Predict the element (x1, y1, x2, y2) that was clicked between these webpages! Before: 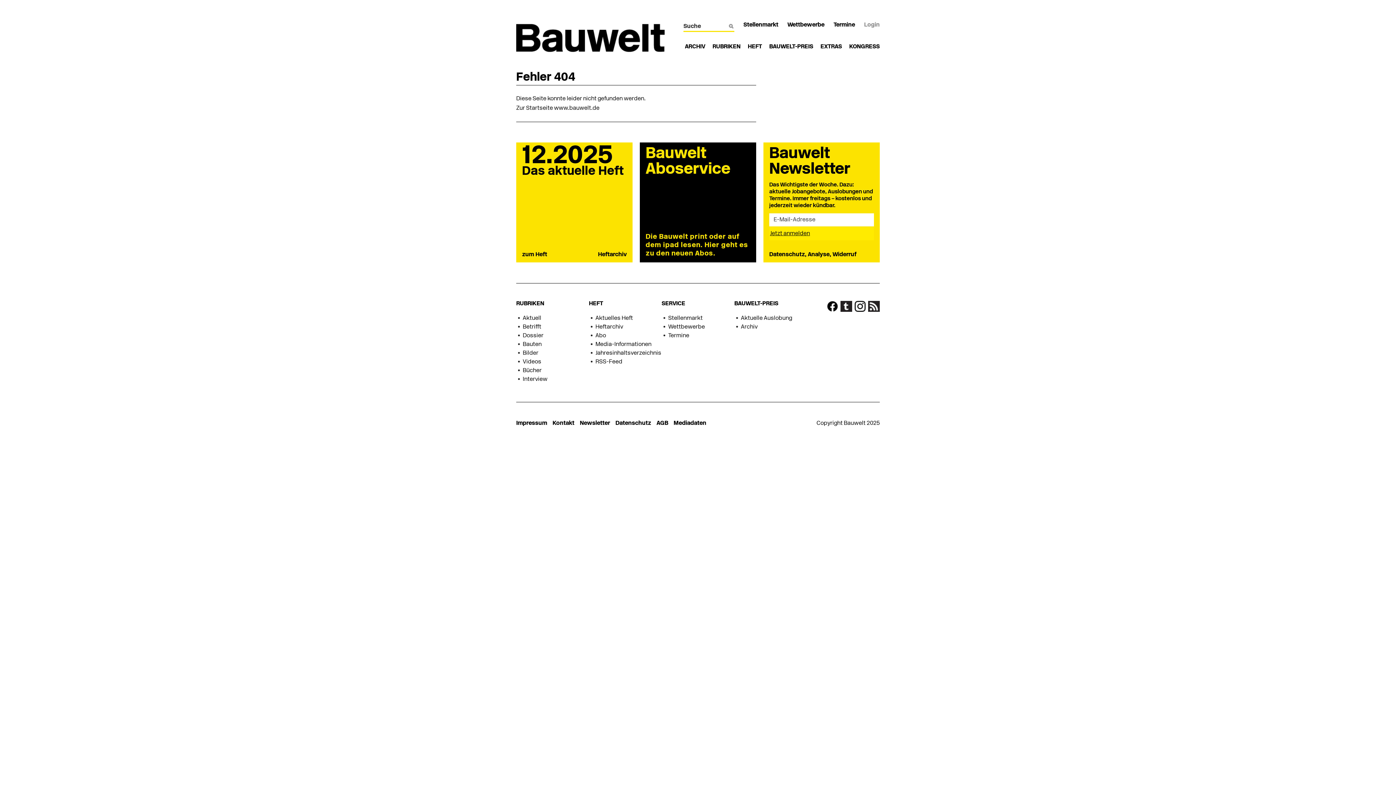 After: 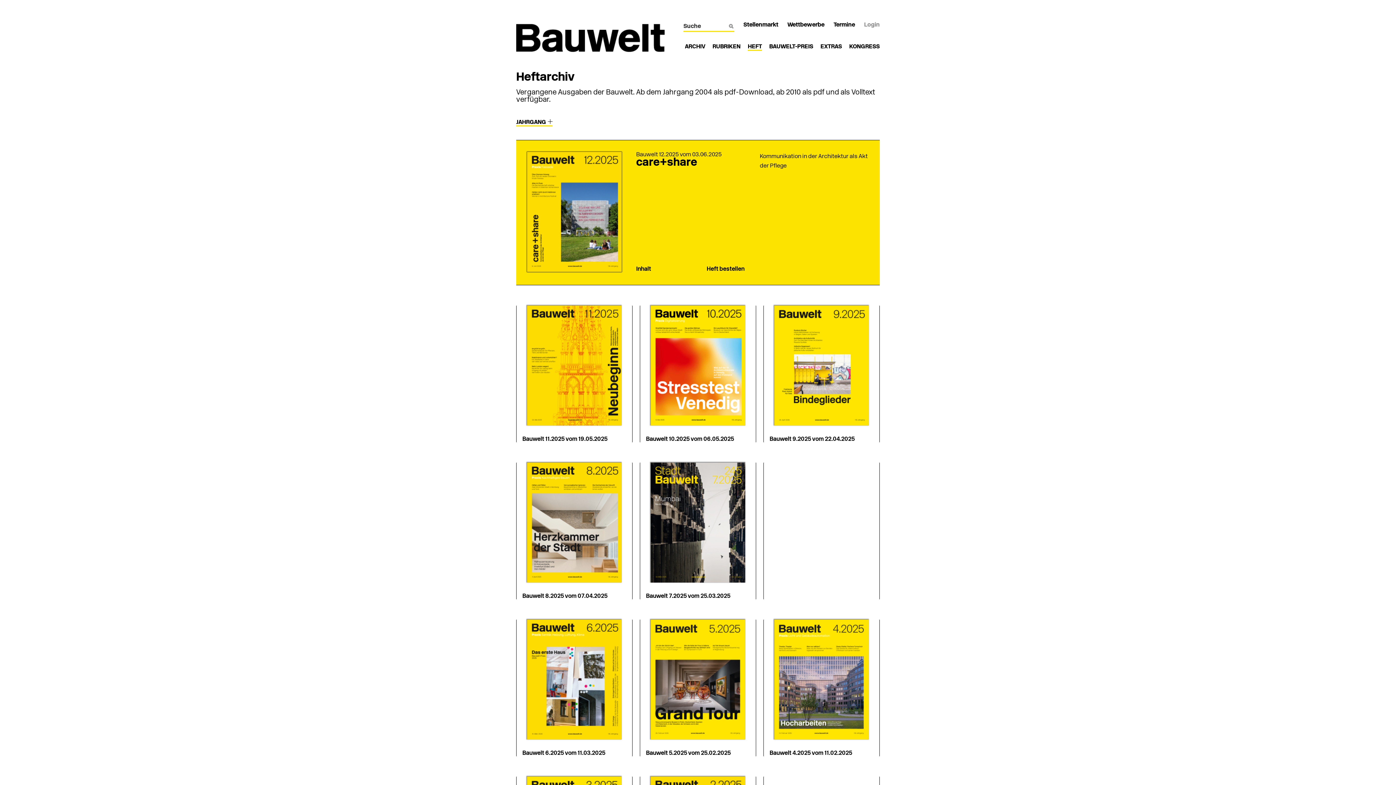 Action: label: ARCHIV bbox: (685, 44, 705, 49)